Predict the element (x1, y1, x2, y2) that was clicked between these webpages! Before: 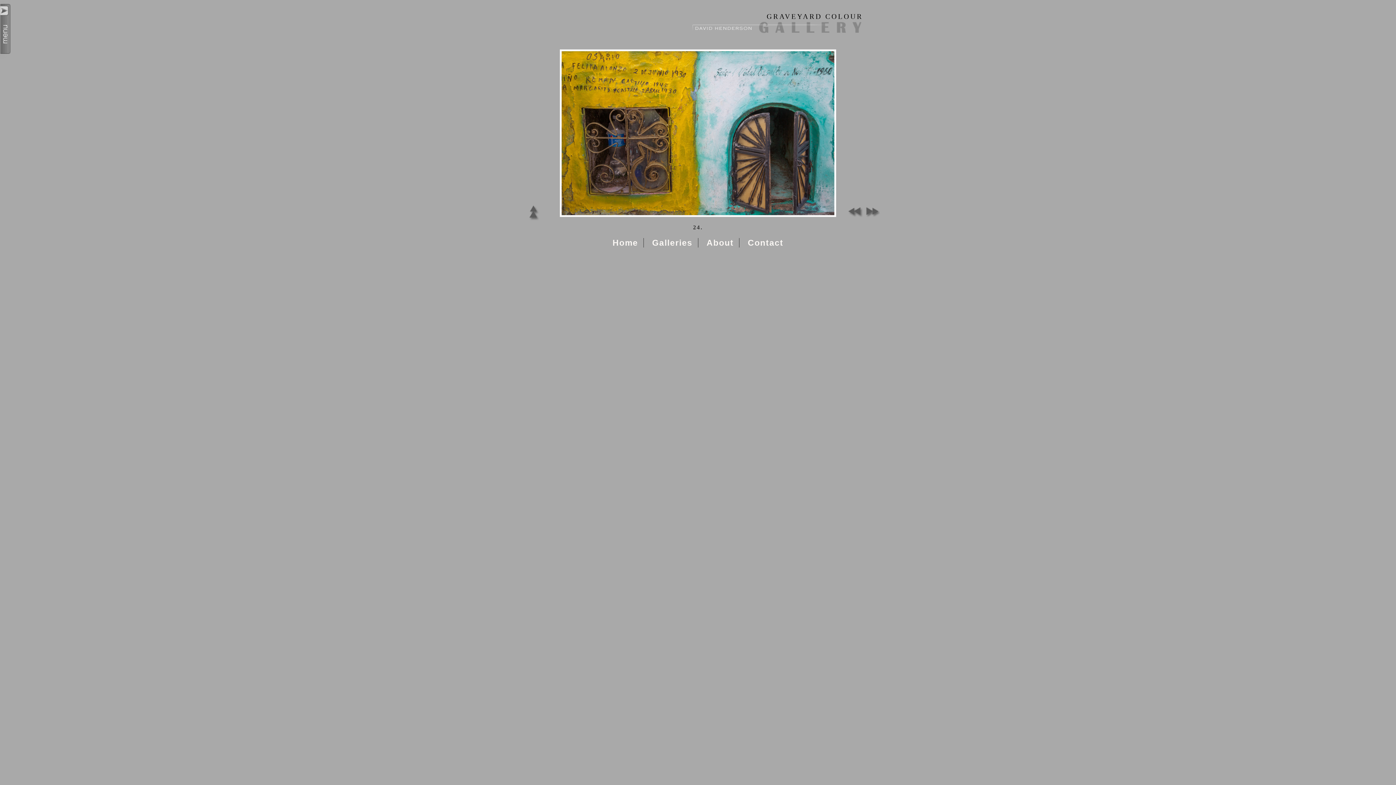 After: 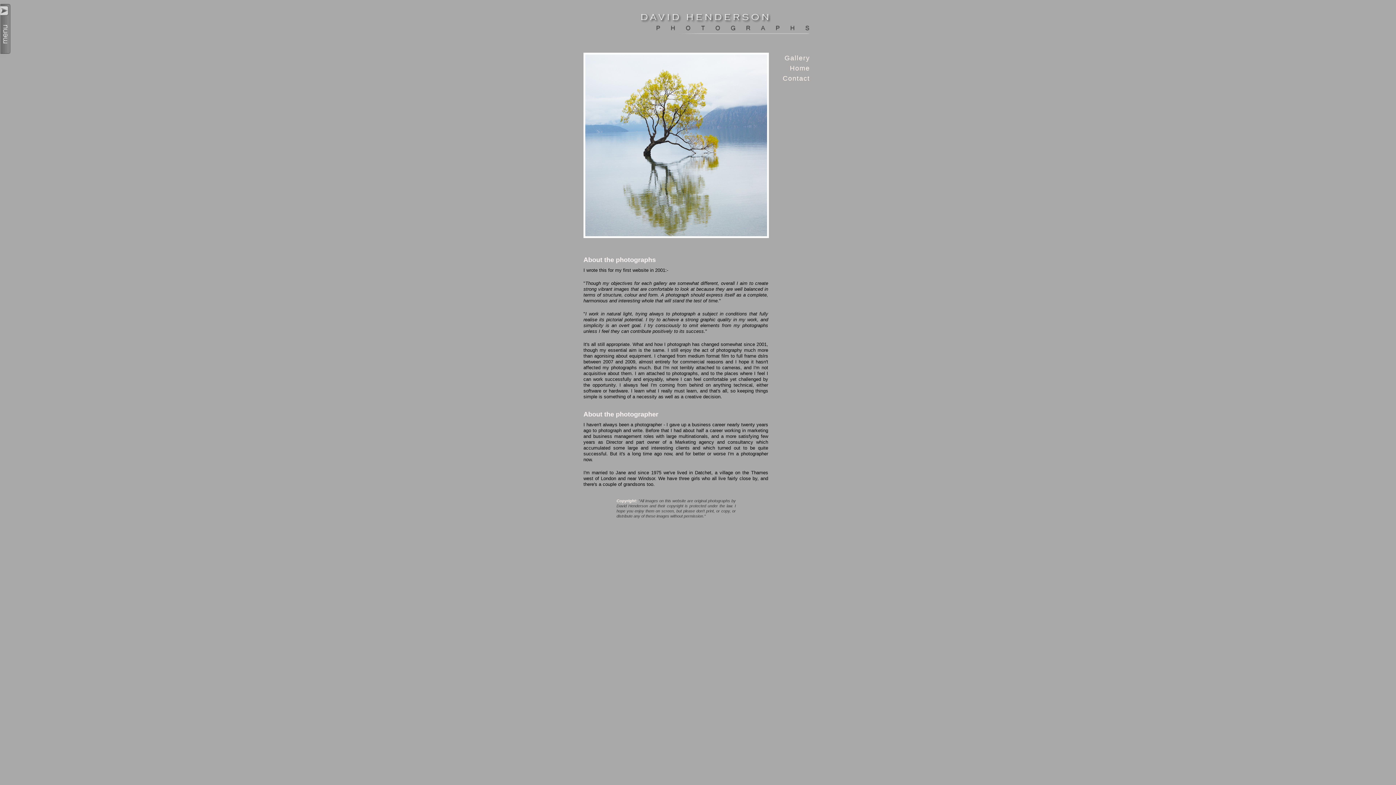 Action: bbox: (701, 238, 739, 247) label: About